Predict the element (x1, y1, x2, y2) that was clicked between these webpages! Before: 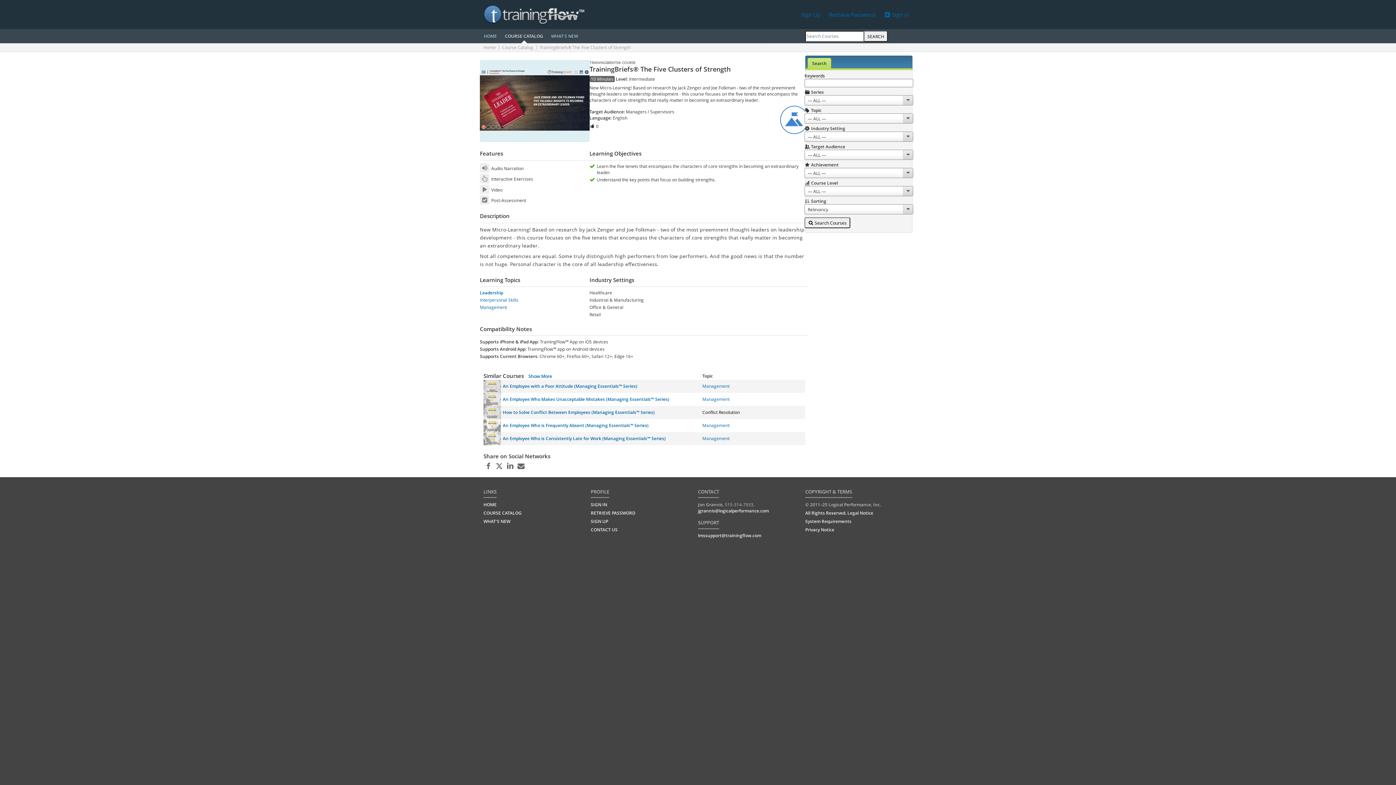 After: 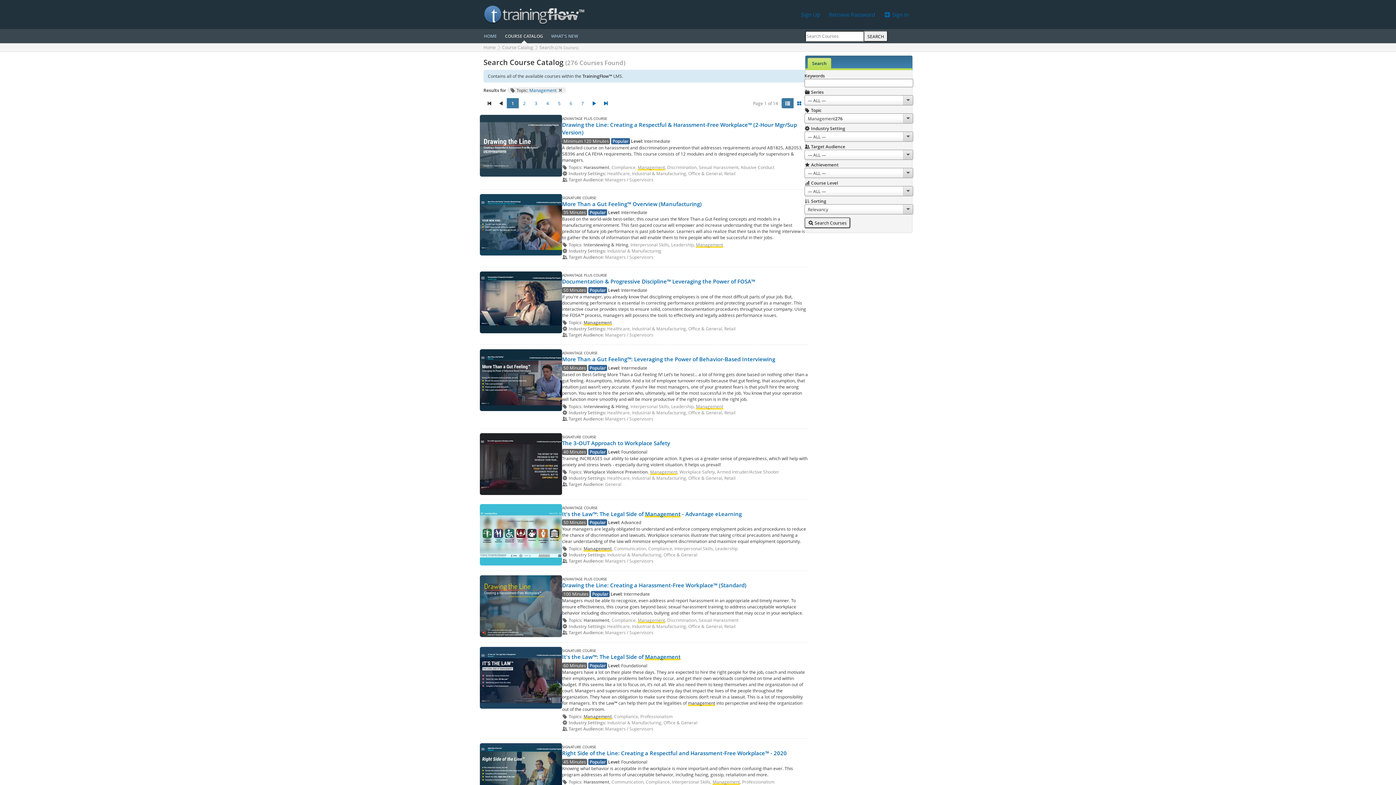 Action: bbox: (702, 422, 729, 428) label: Management